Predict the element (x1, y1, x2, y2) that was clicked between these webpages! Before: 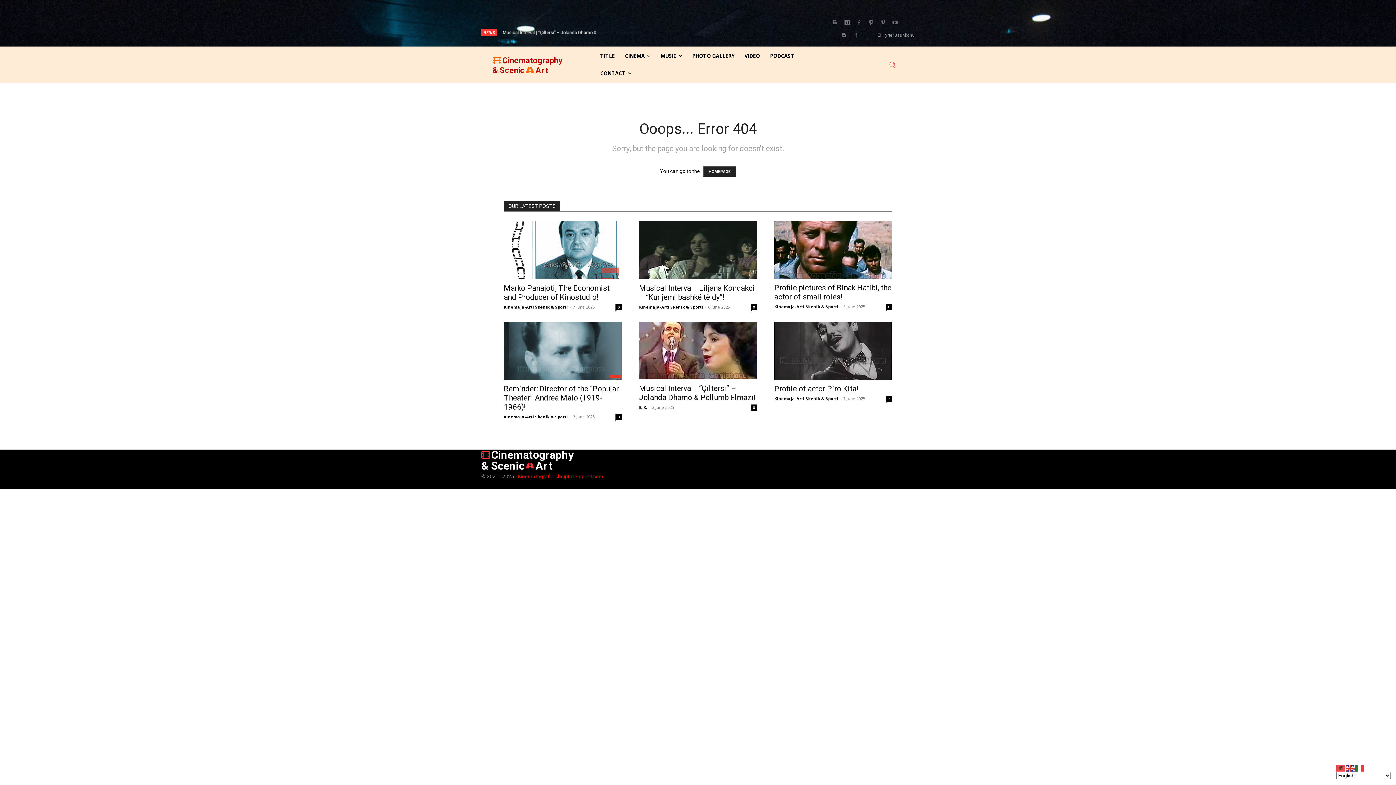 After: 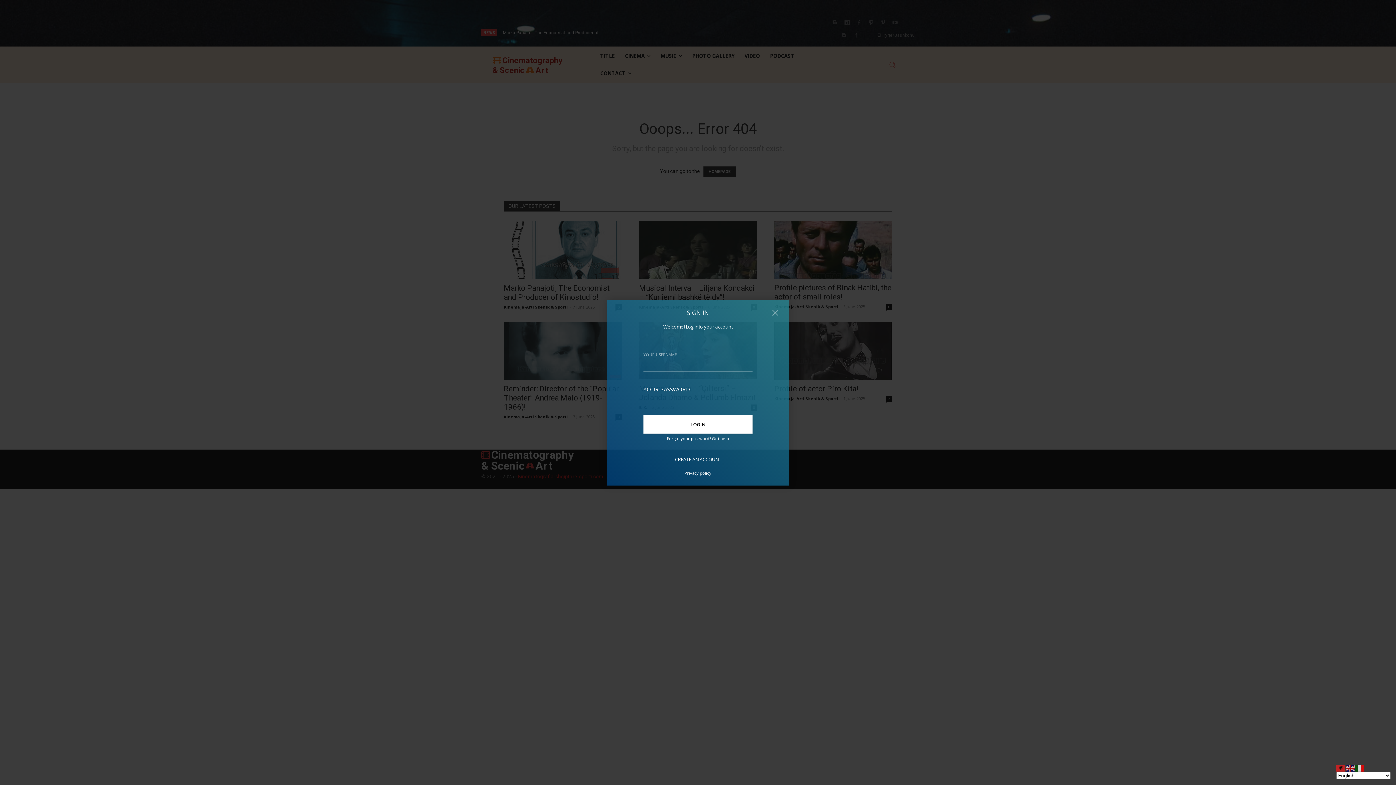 Action: bbox: (877, 32, 914, 37) label: Hyrje/Bashkohu